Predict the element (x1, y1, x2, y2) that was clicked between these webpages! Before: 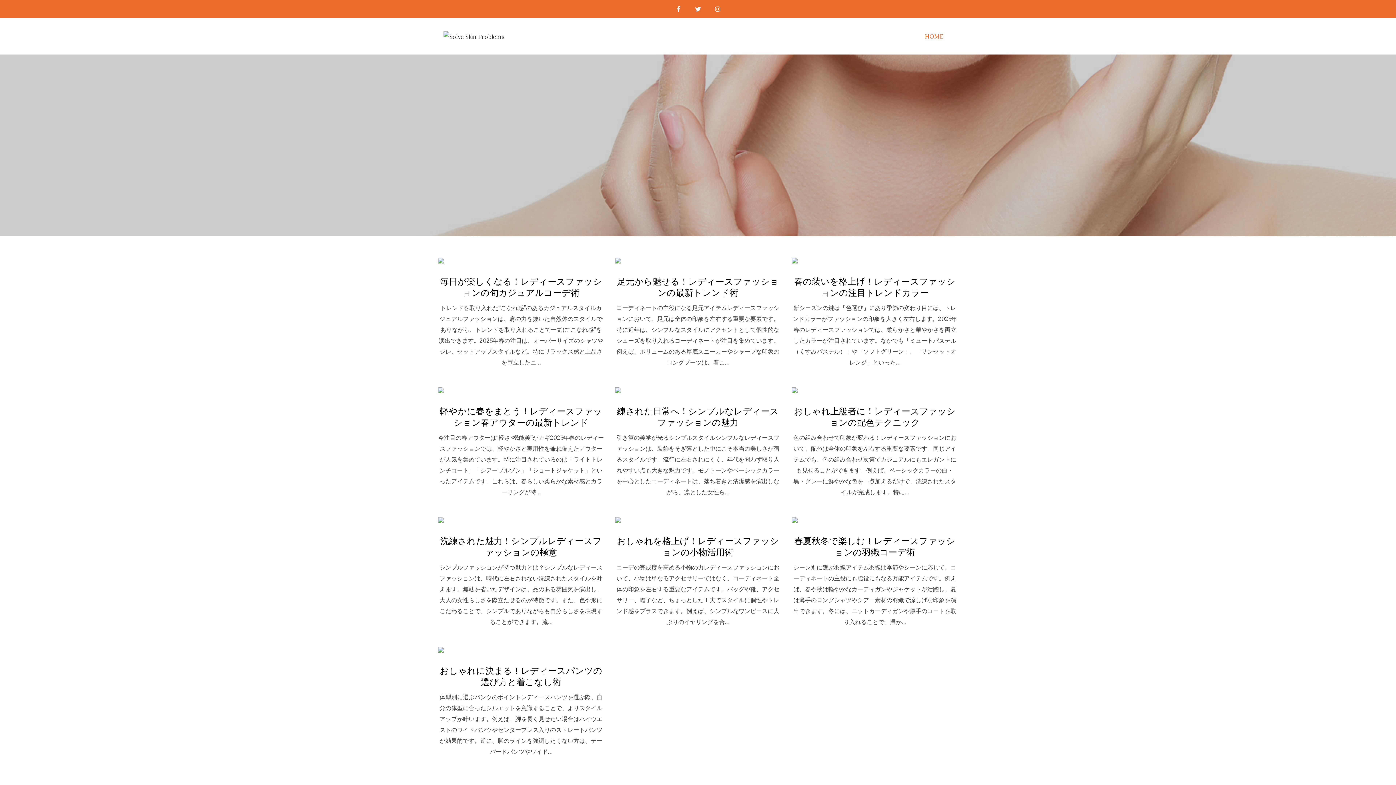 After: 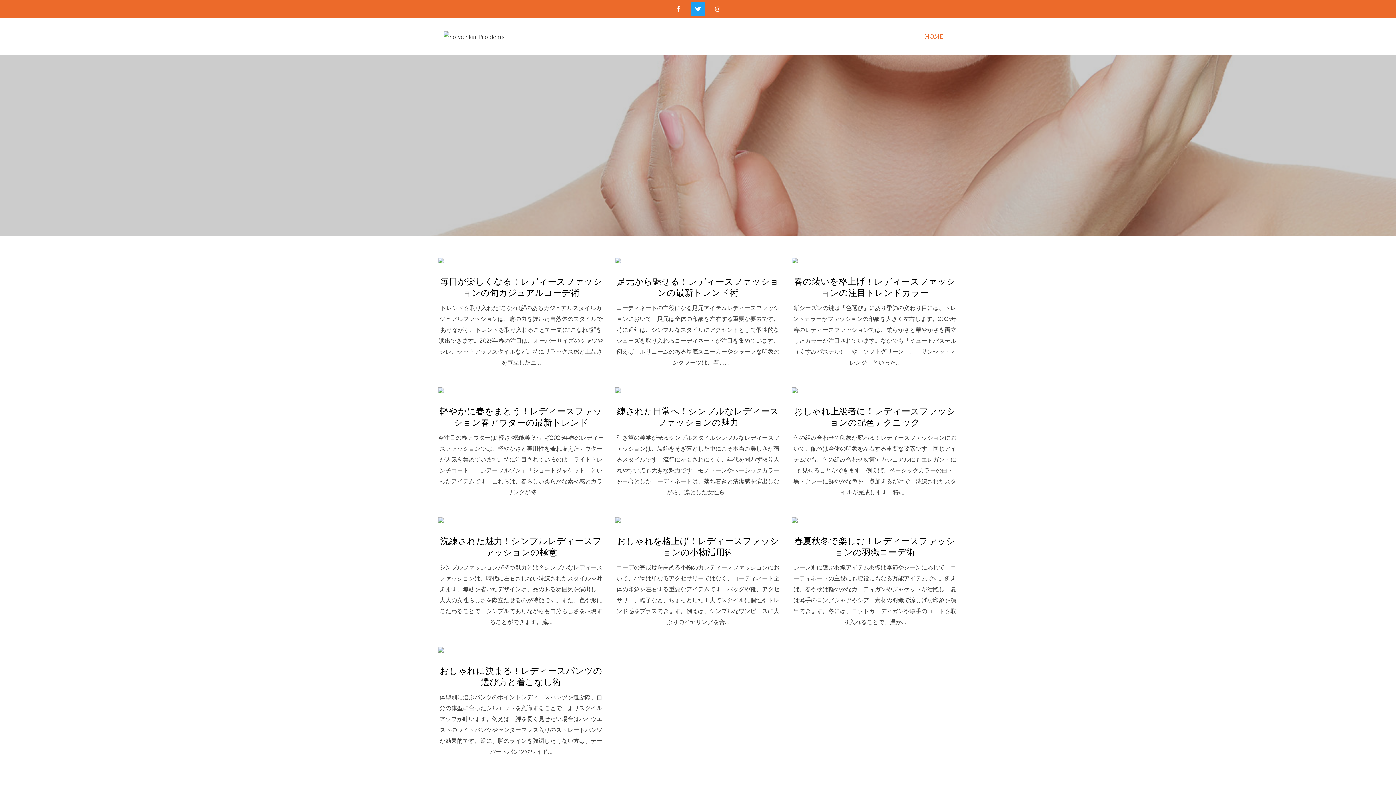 Action: bbox: (690, 1, 705, 16)